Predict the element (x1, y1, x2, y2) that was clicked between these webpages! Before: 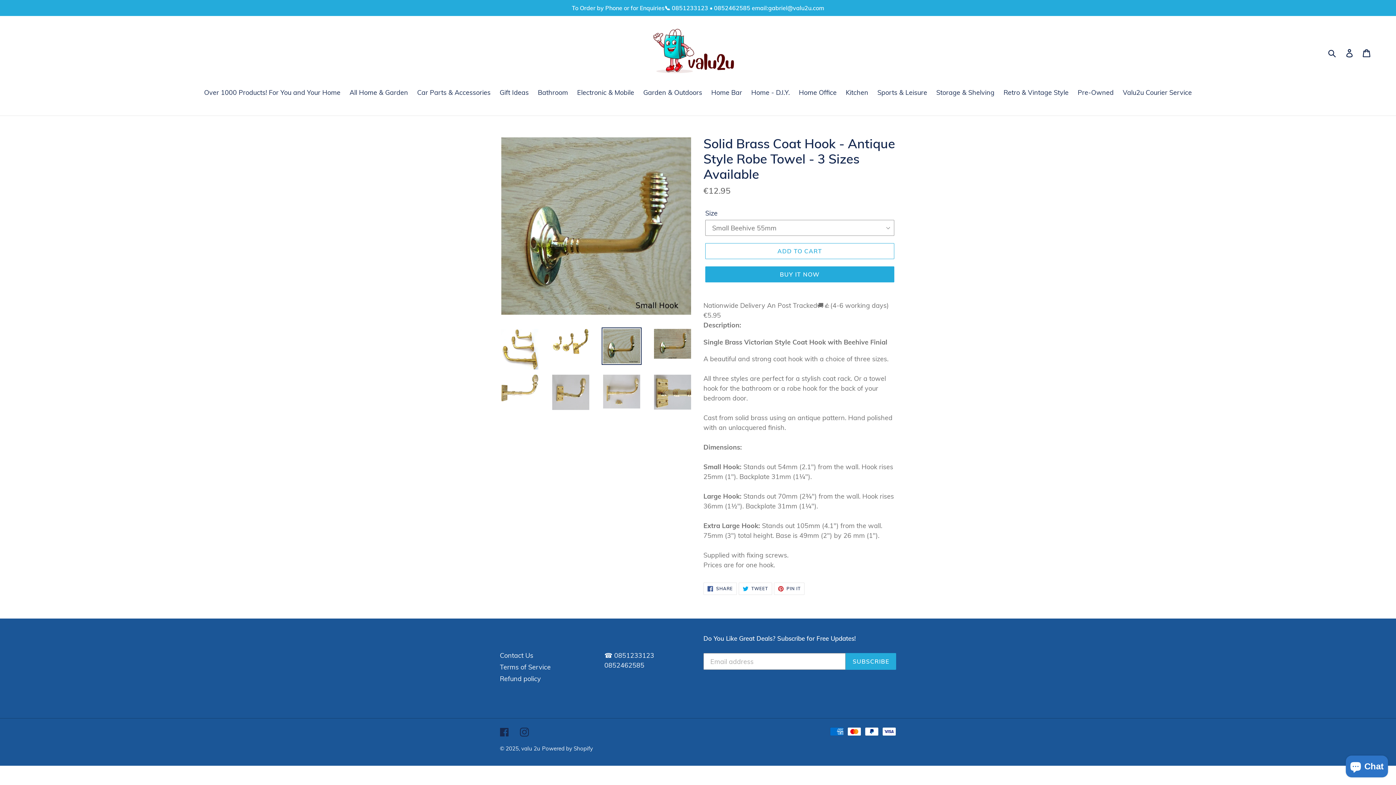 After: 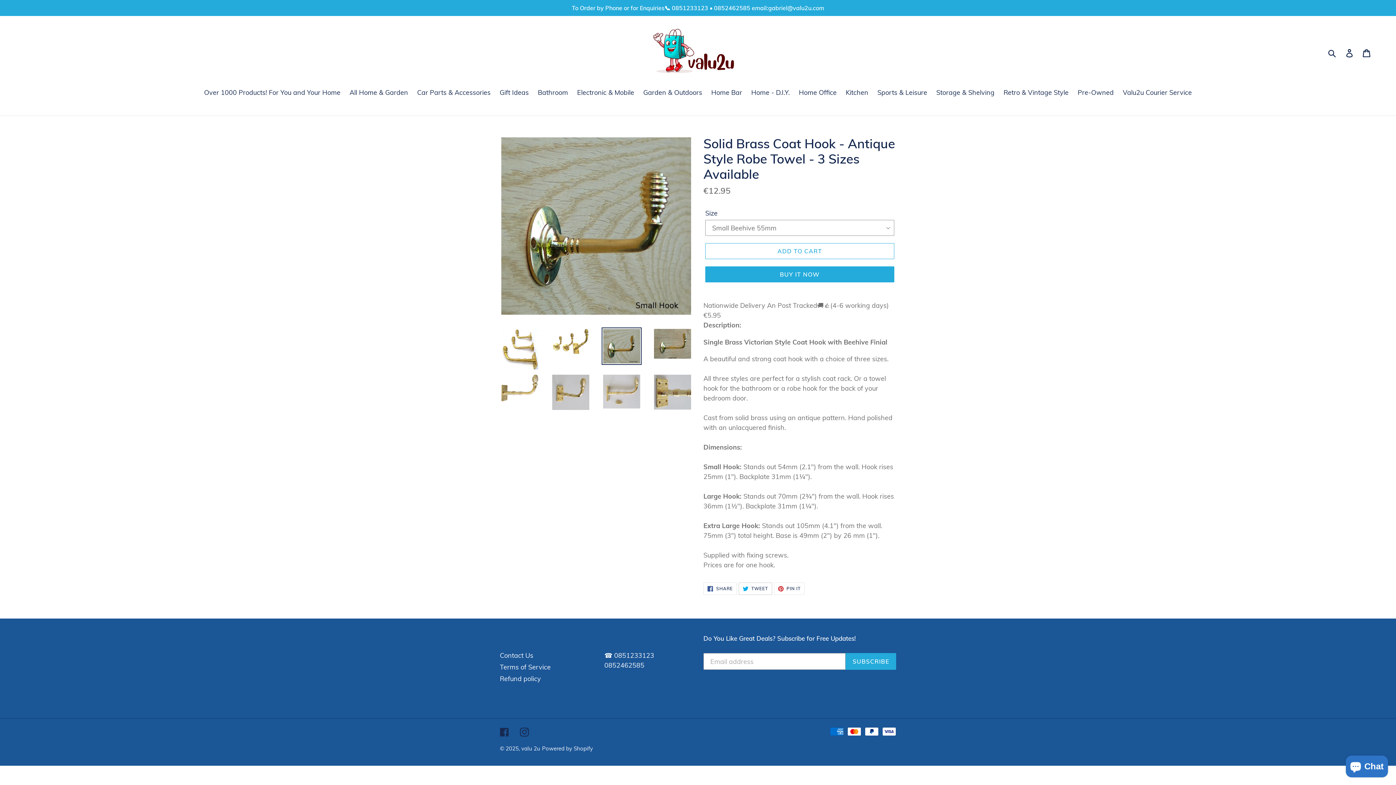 Action: label:  TWEET
TWEET ON TWITTER bbox: (738, 583, 772, 595)